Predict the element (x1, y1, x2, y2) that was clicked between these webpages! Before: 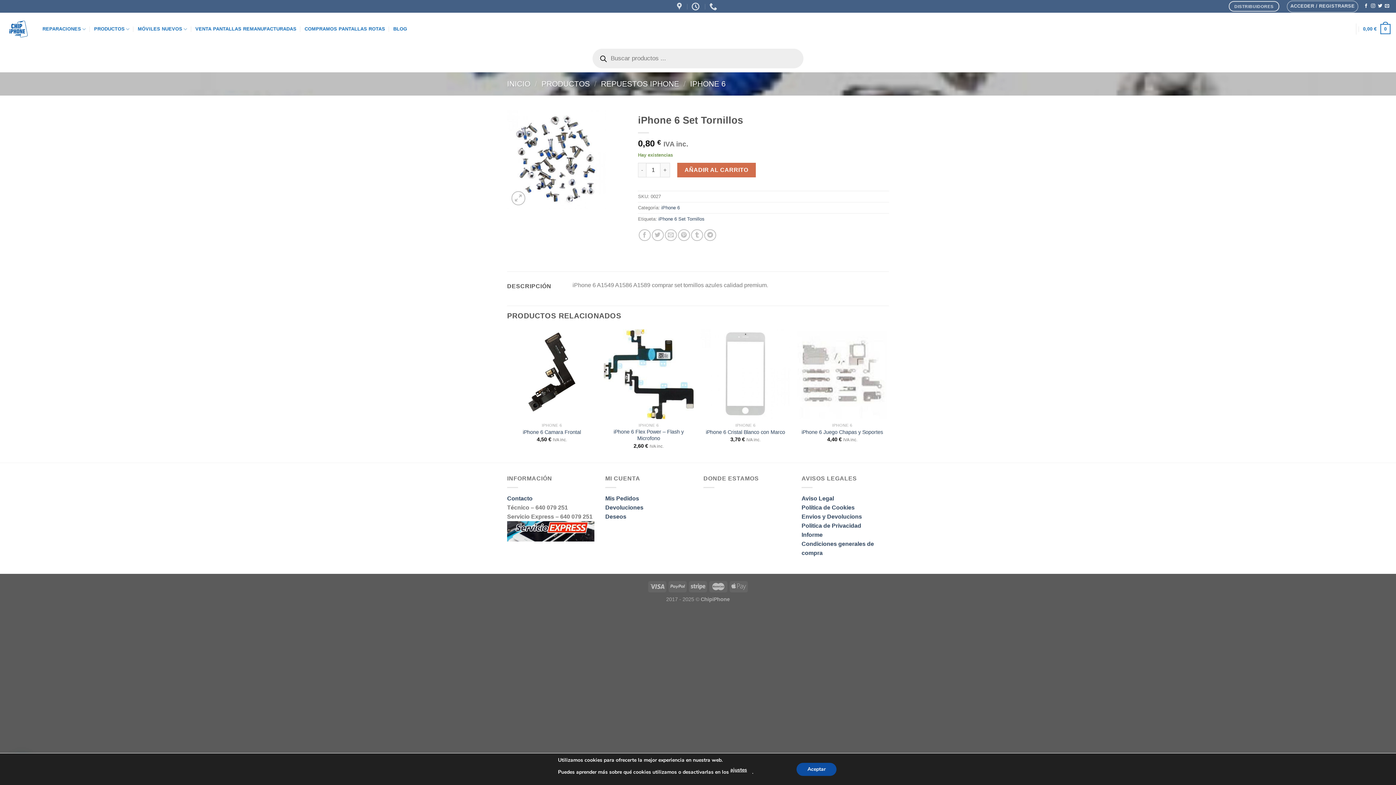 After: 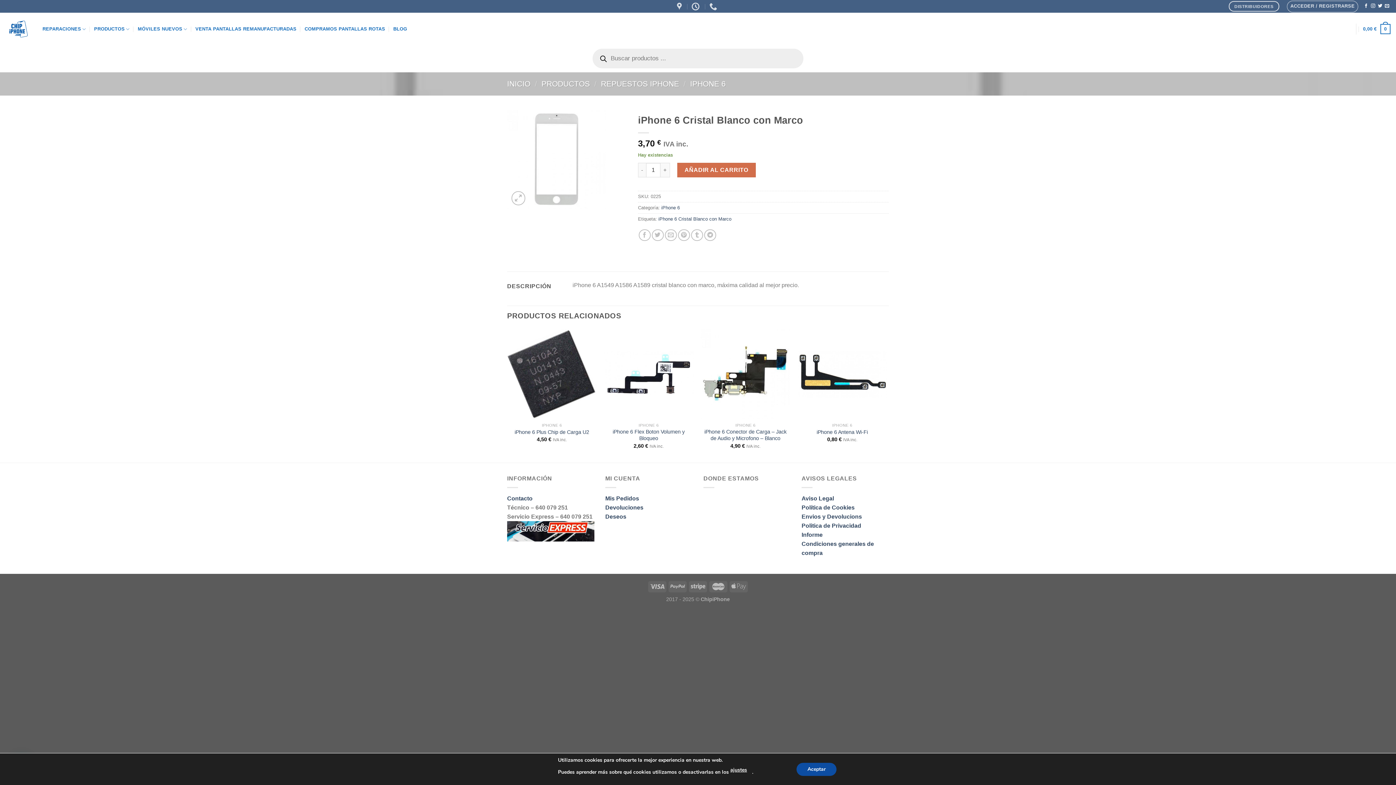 Action: label: iPhone 6 Cristal Blanco con Marco bbox: (700, 329, 790, 419)